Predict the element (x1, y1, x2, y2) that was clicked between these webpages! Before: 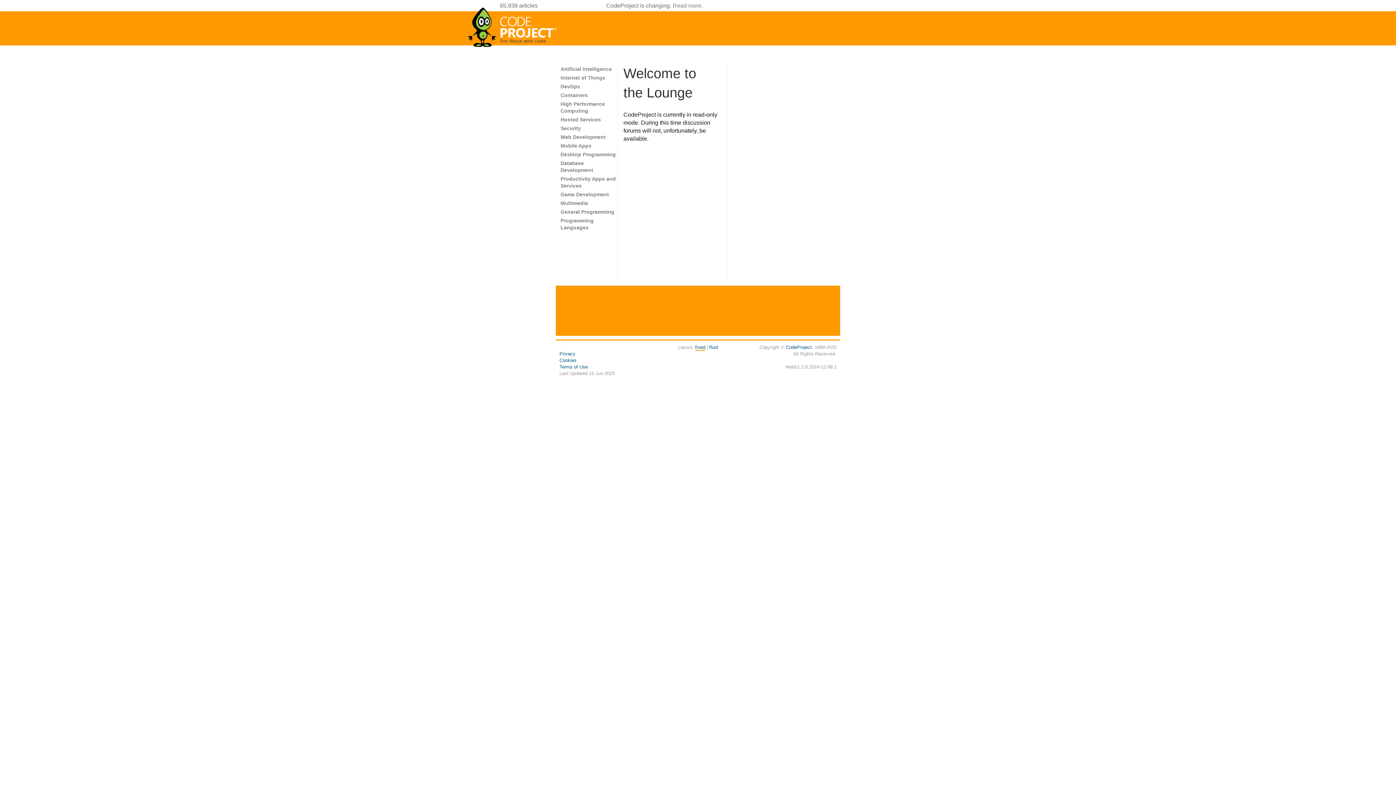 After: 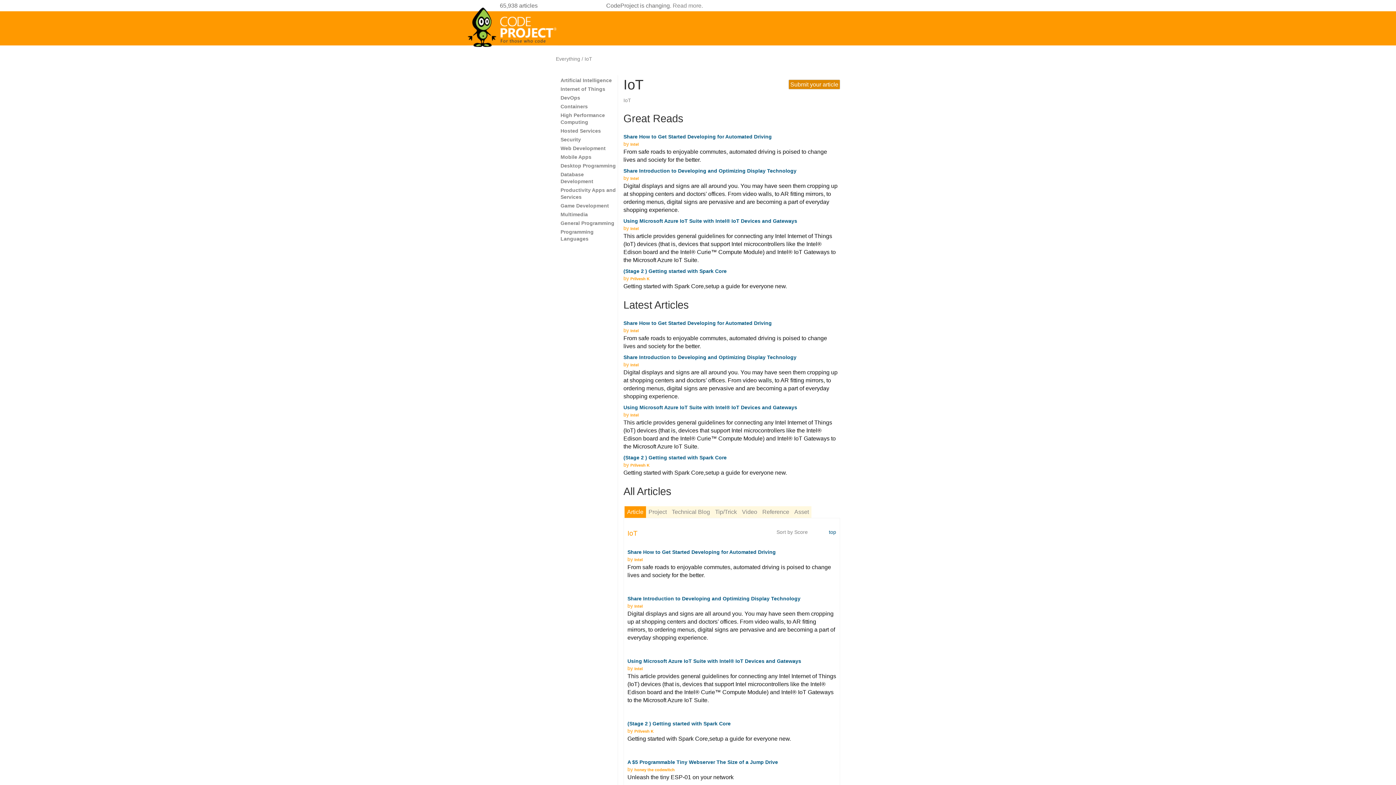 Action: label: Internet of Things bbox: (560, 74, 605, 80)